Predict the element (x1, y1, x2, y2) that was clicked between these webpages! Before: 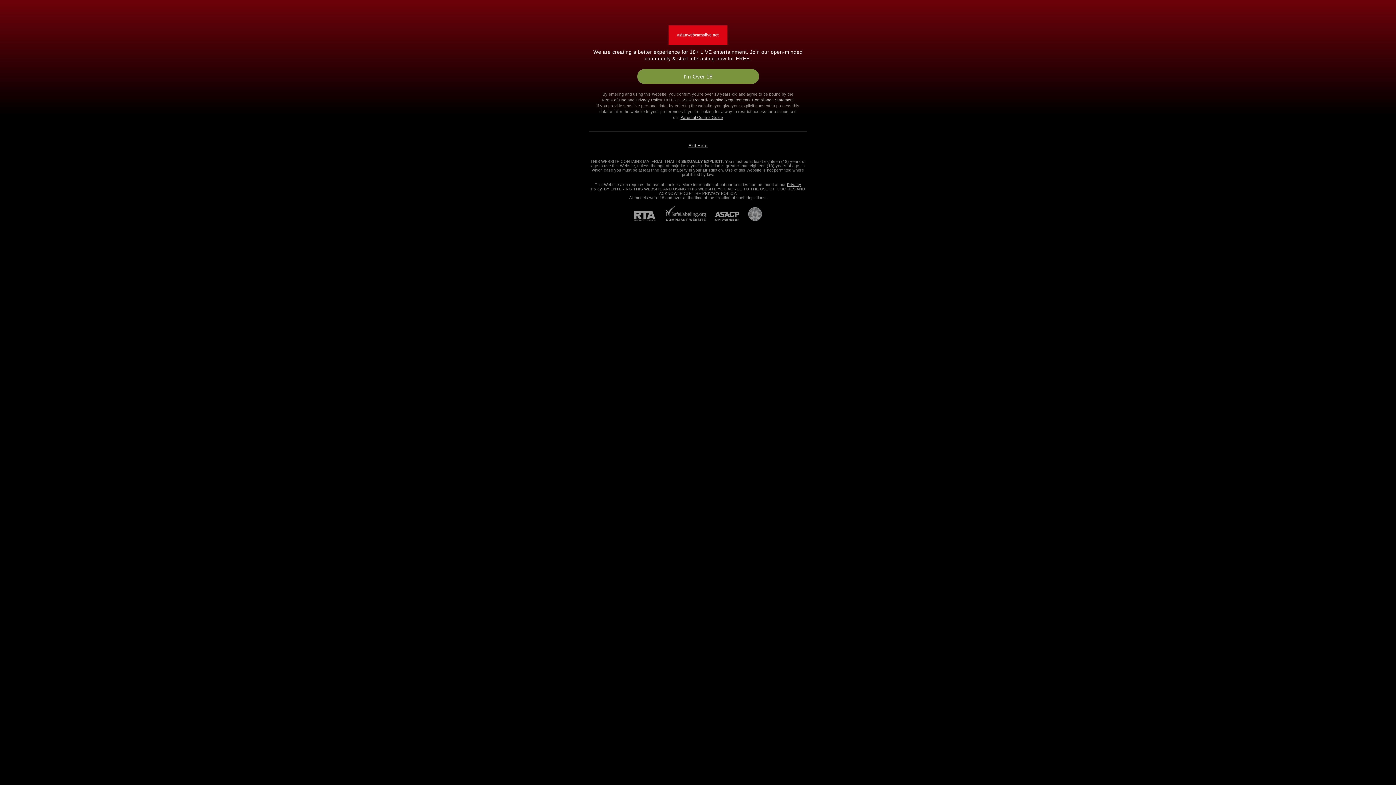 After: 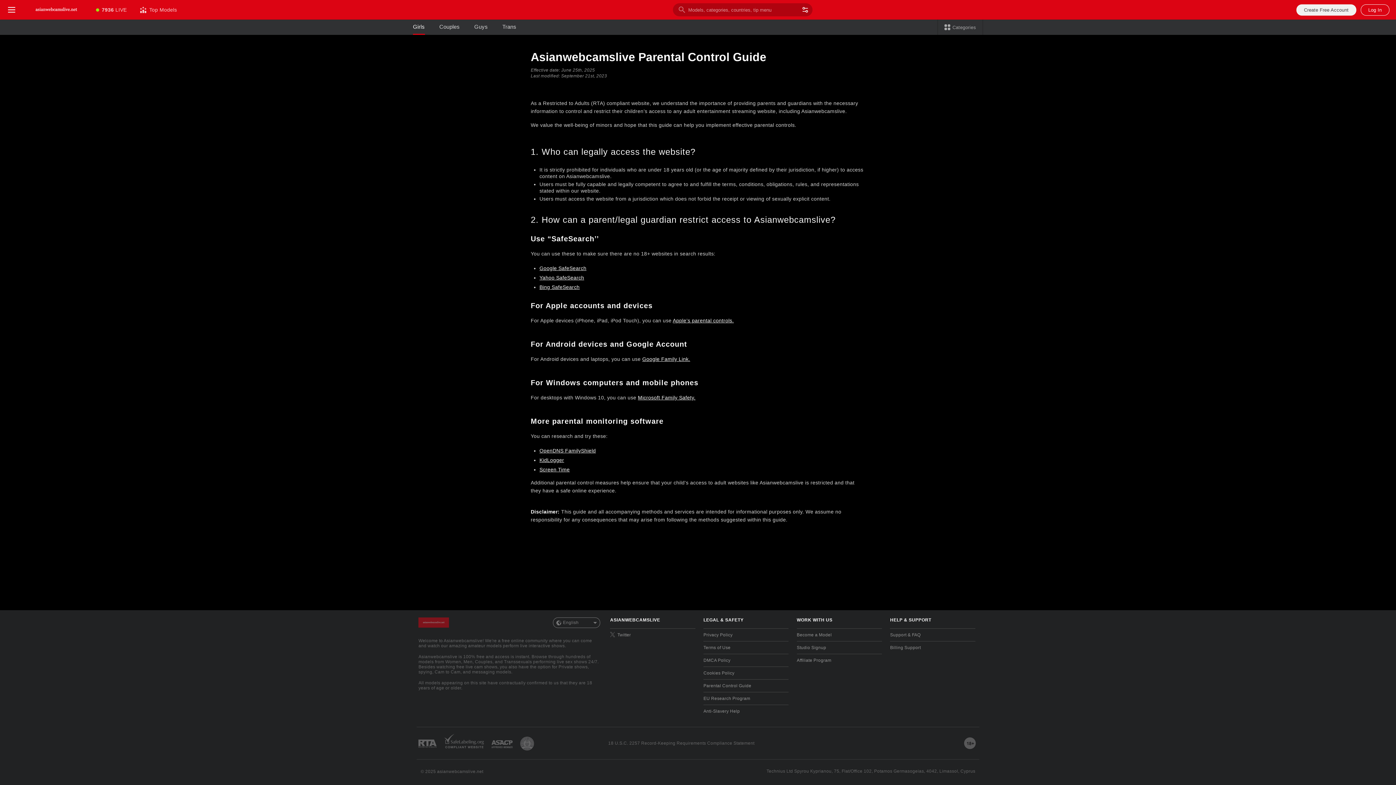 Action: label: Parental Control Guide bbox: (680, 115, 723, 119)